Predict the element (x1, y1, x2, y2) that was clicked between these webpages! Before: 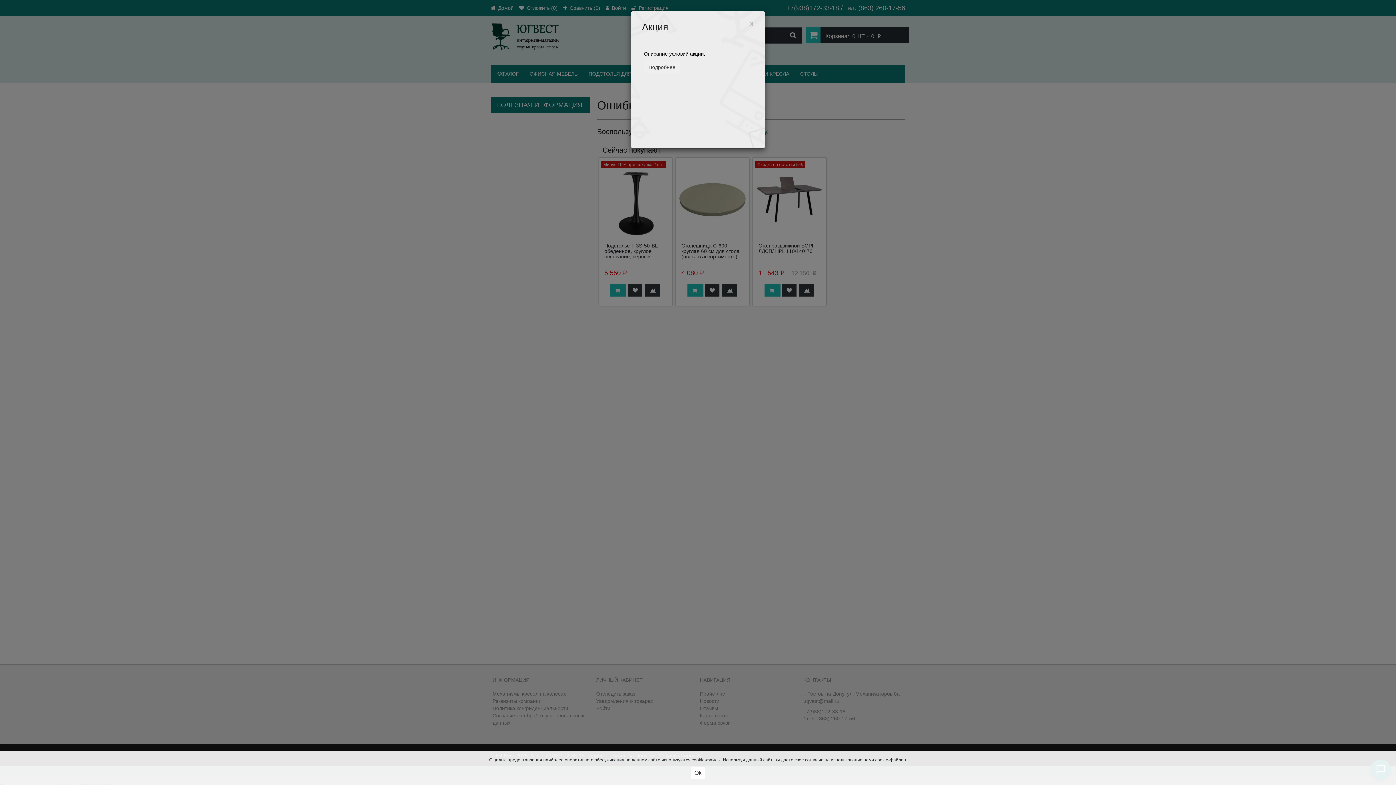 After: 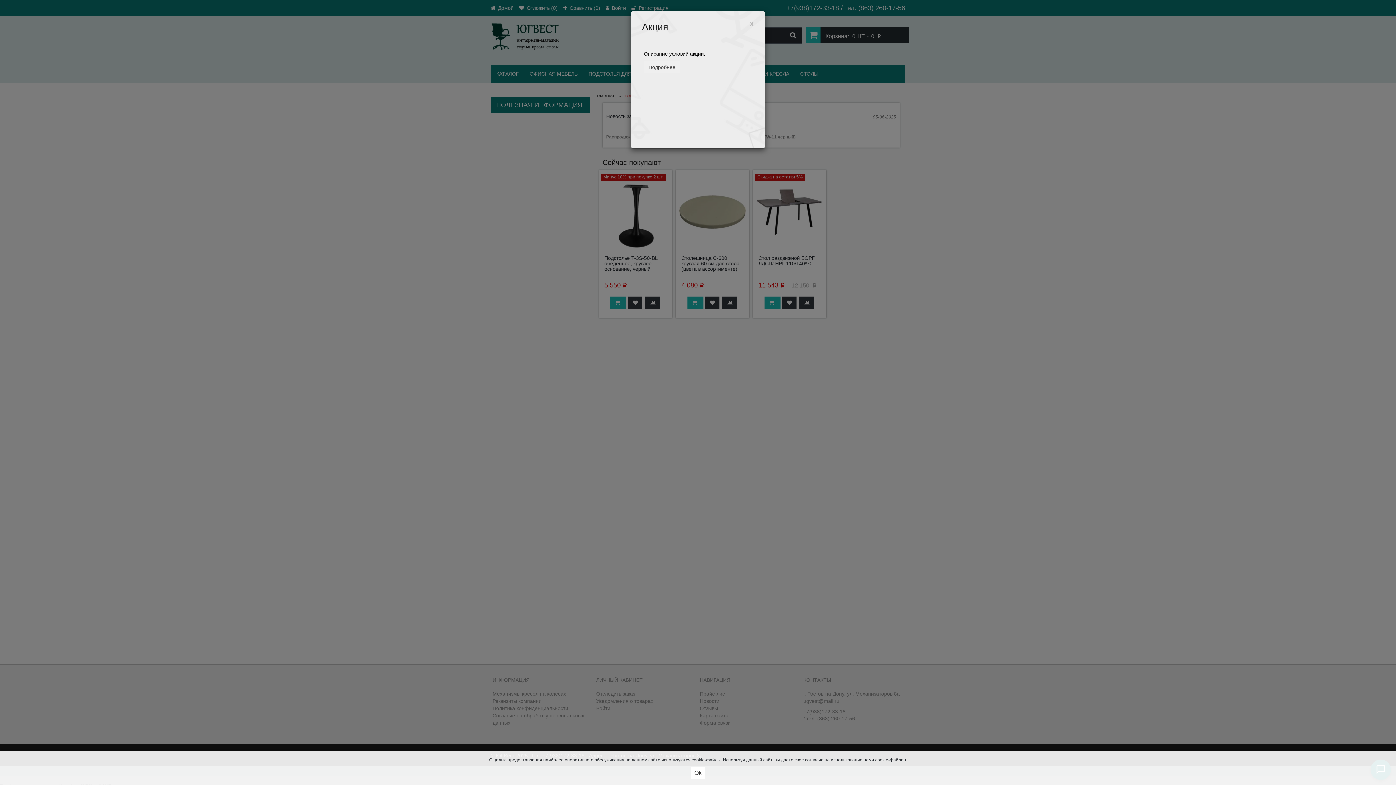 Action: bbox: (644, 61, 680, 73) label: Подробнее